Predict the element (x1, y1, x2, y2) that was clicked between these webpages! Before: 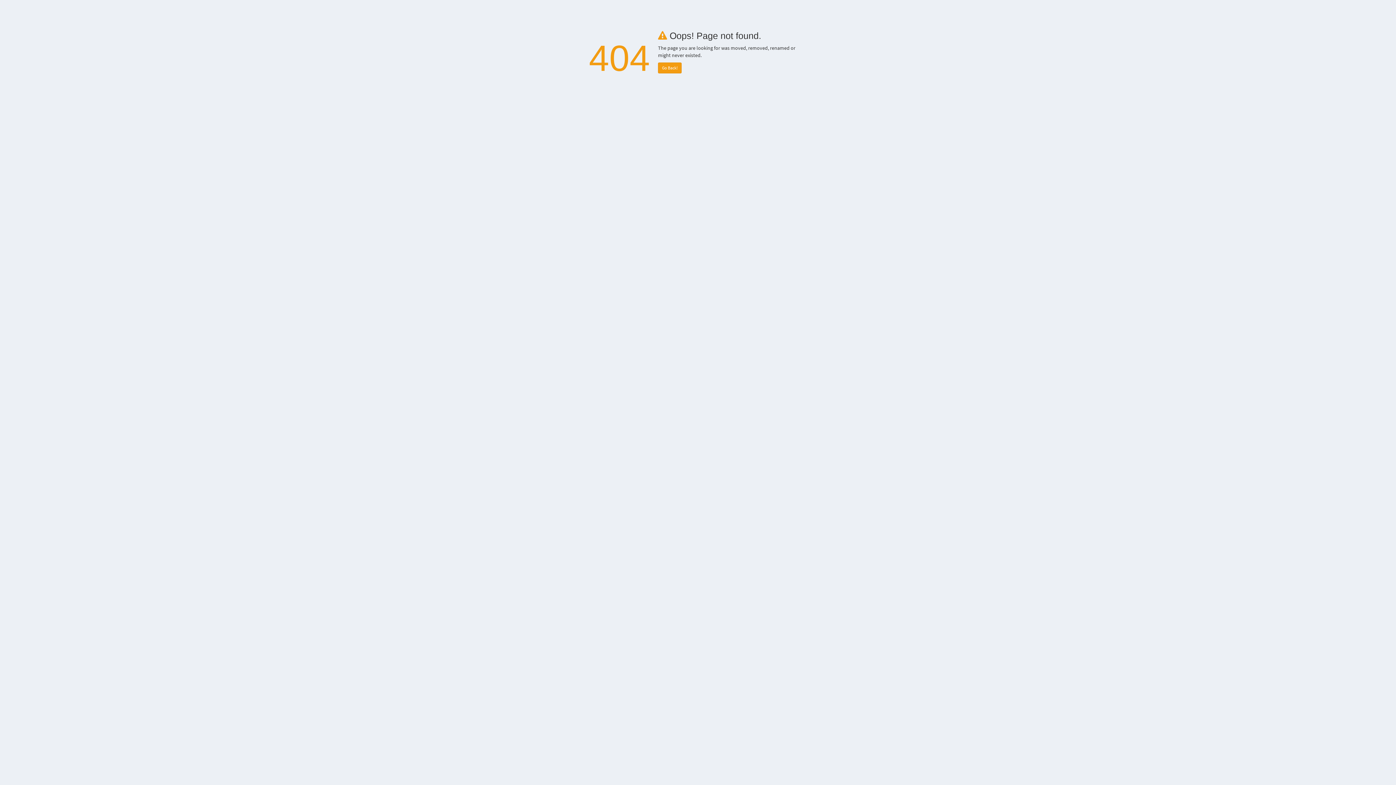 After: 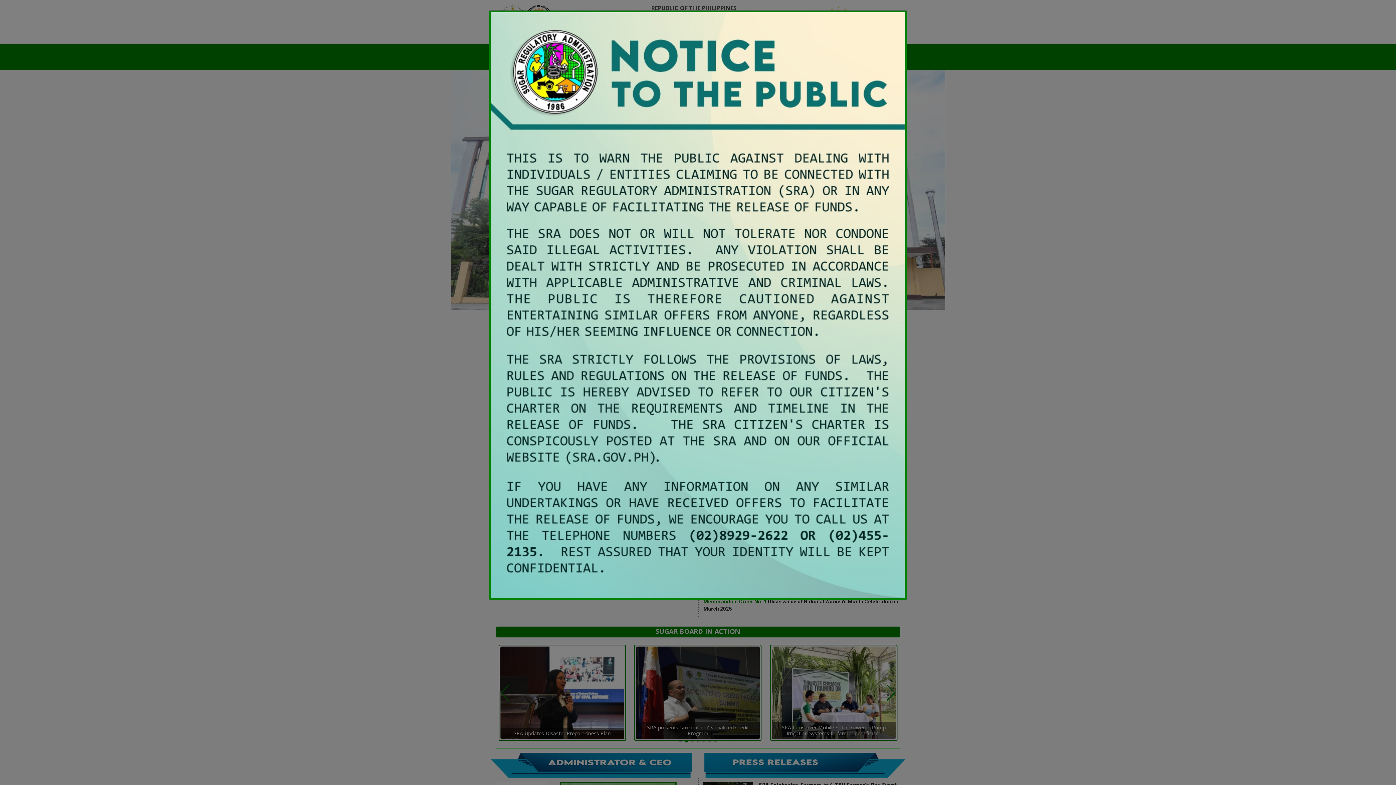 Action: bbox: (658, 62, 681, 73) label: Go Back!